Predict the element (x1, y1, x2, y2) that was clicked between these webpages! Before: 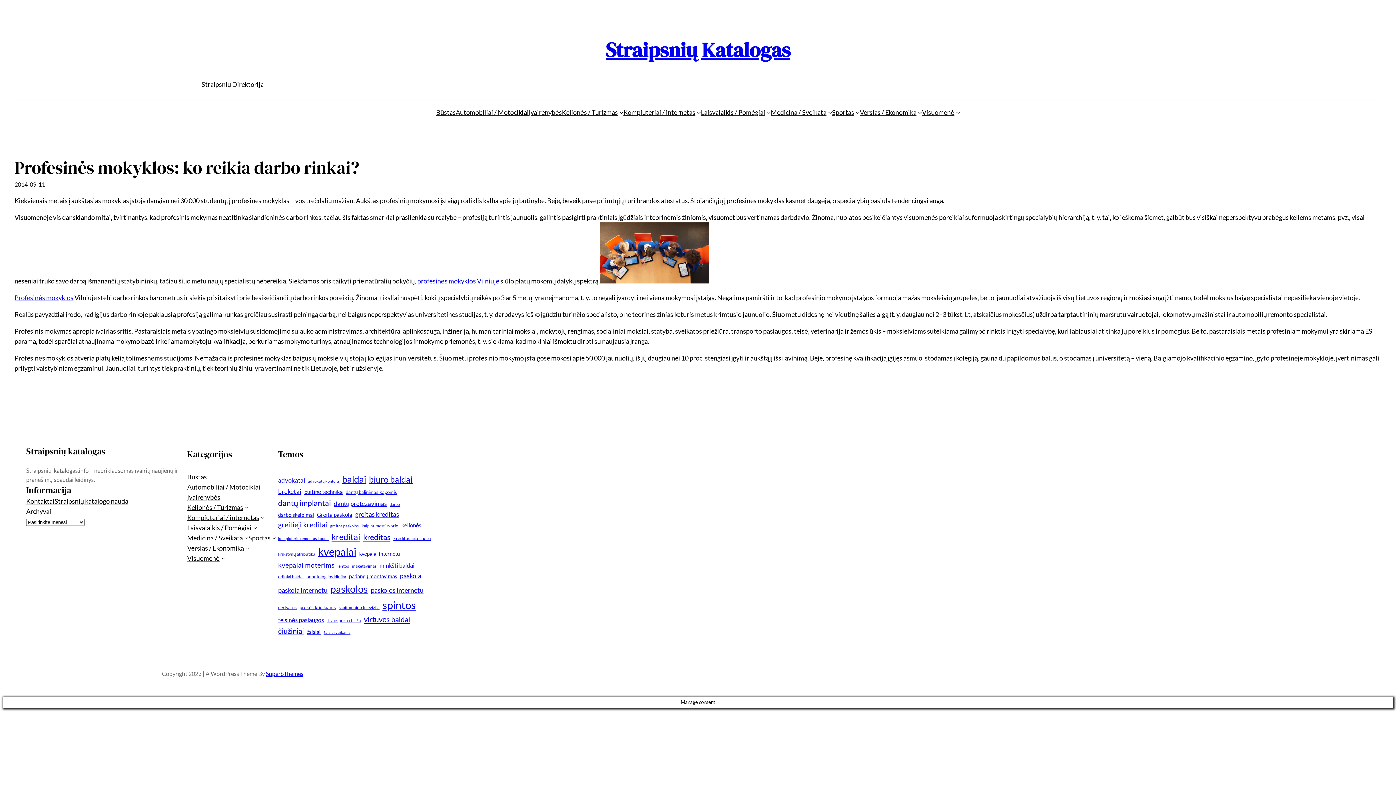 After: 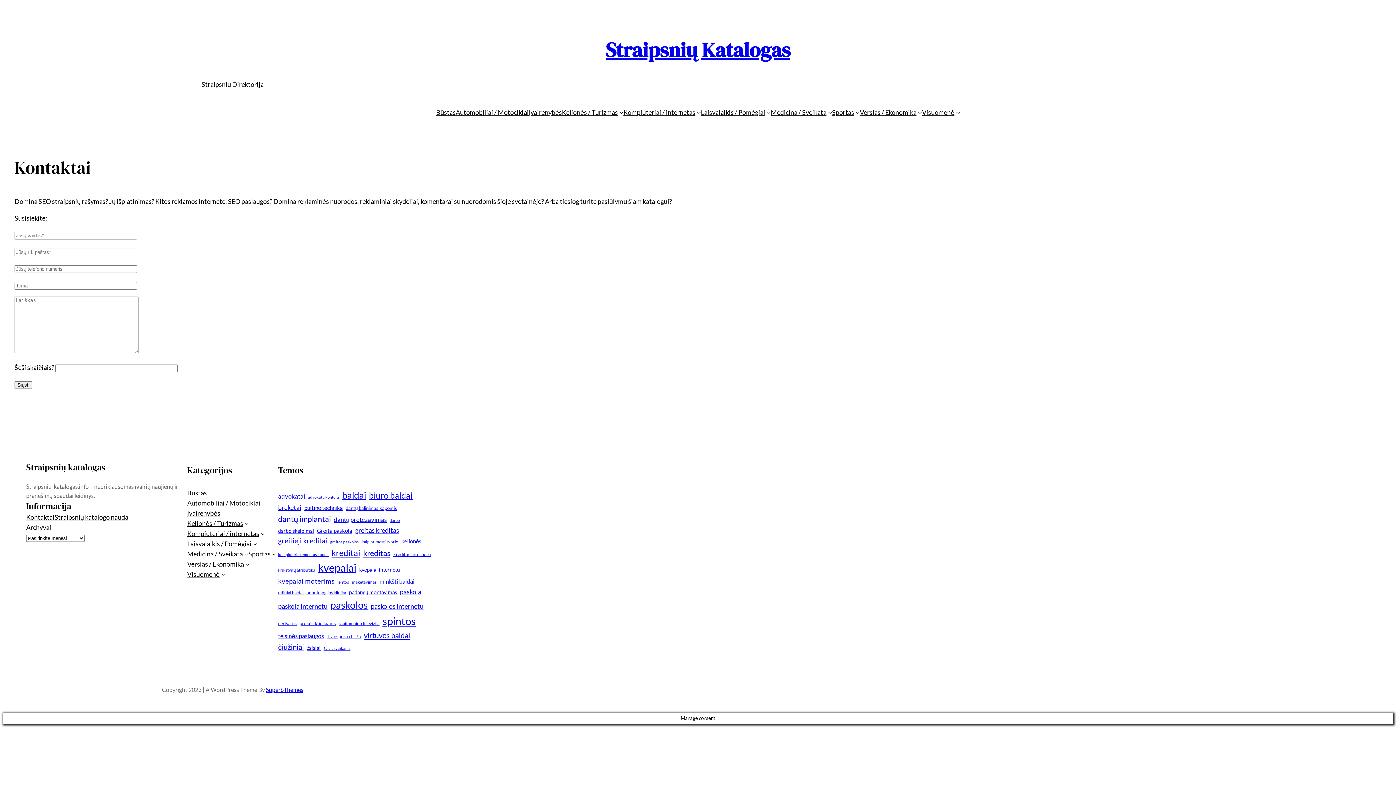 Action: bbox: (26, 496, 54, 506) label: Kontaktai